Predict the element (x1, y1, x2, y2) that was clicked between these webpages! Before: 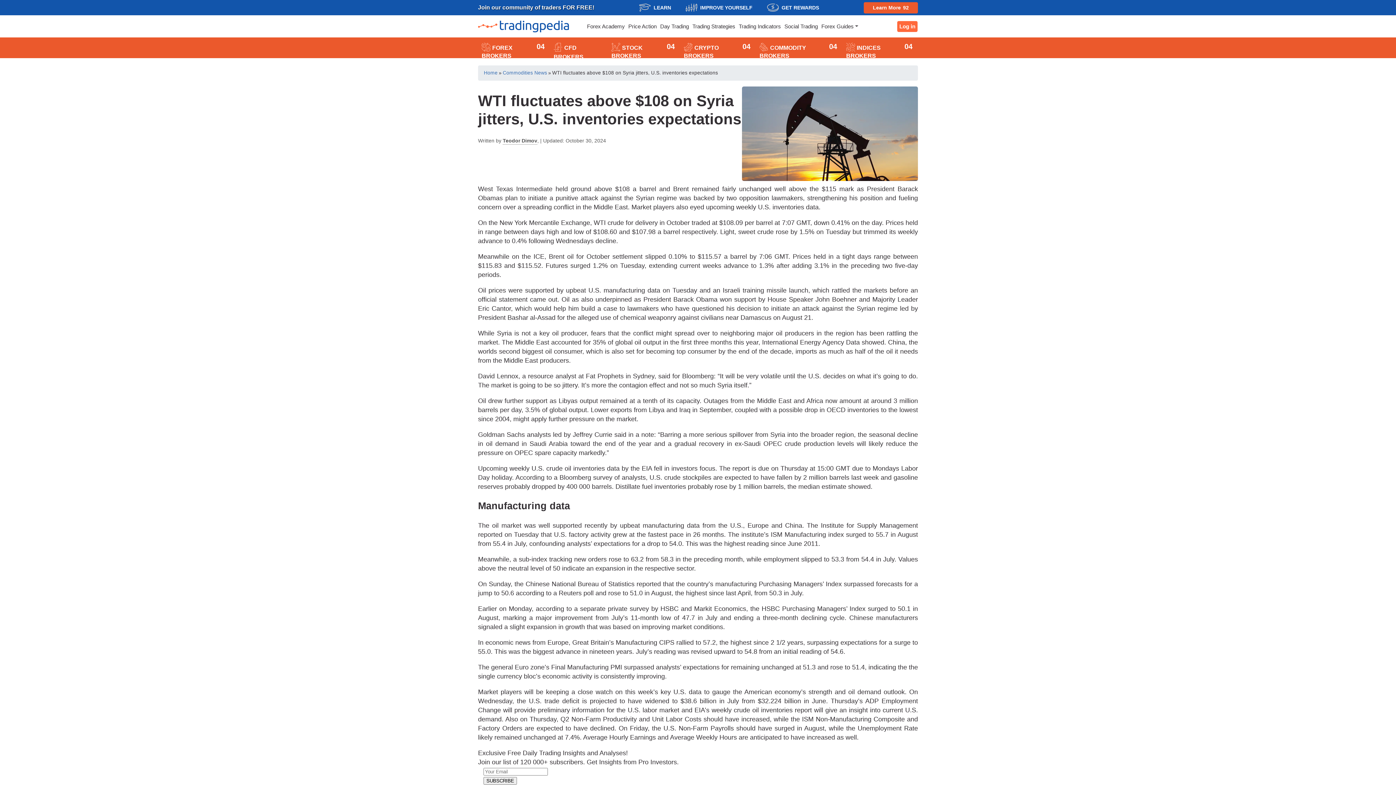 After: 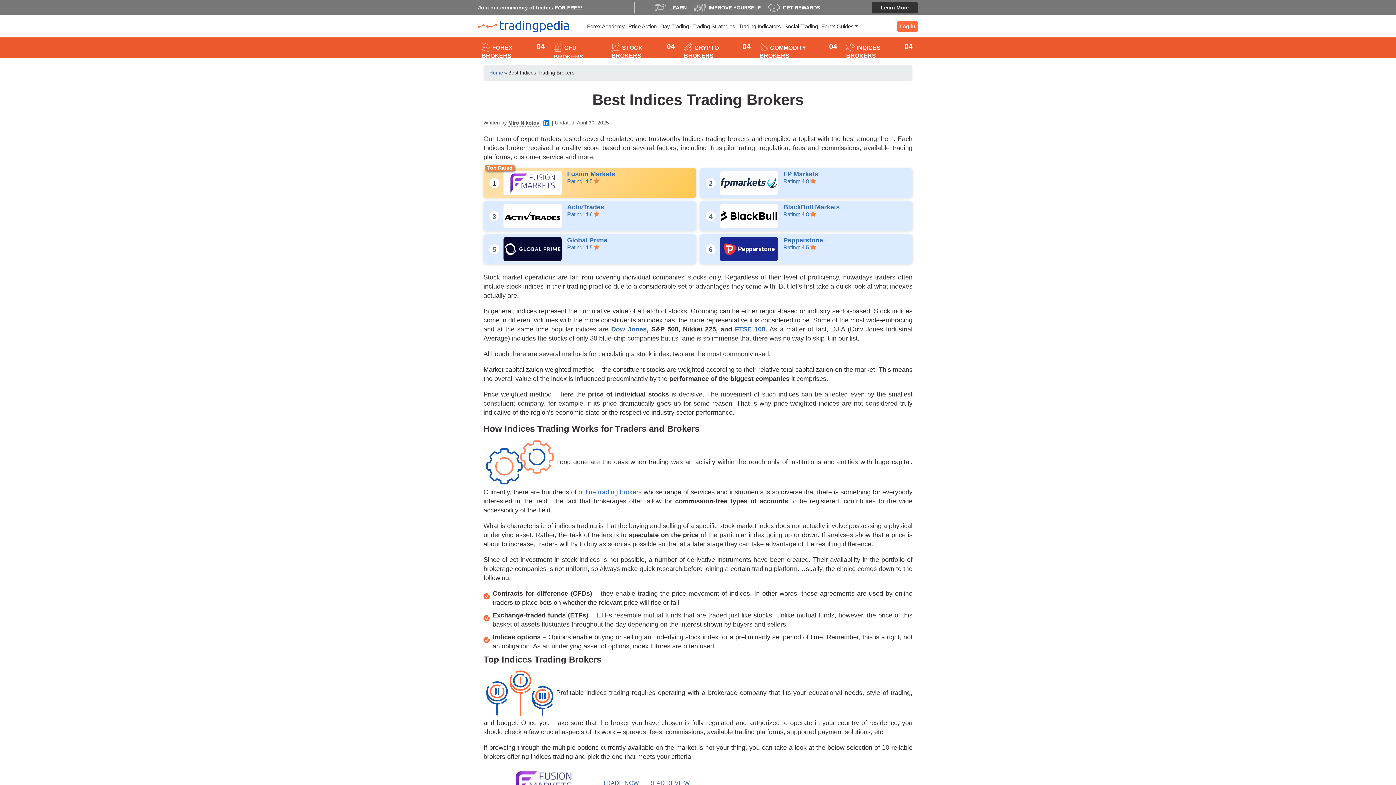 Action: label: INDICES BROKERS bbox: (846, 42, 914, 60)